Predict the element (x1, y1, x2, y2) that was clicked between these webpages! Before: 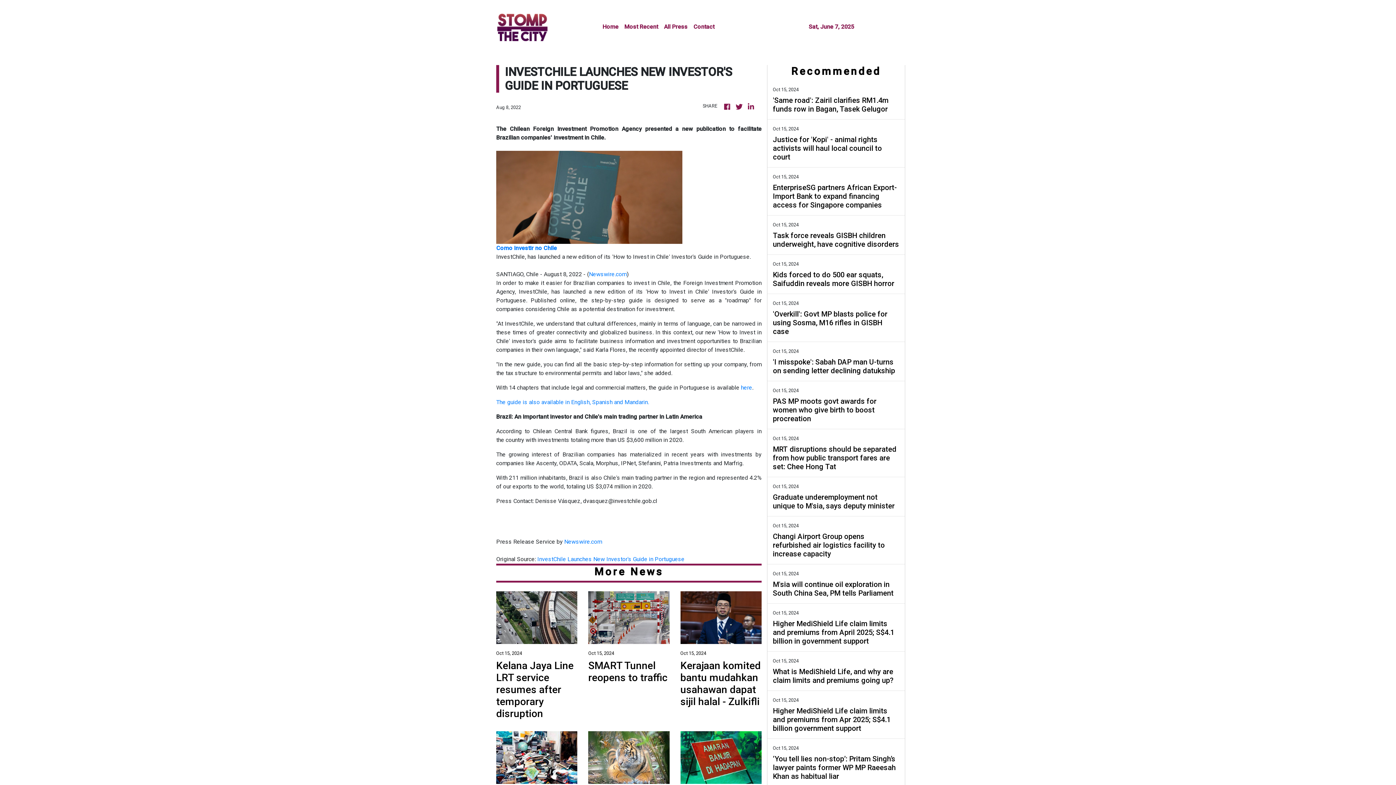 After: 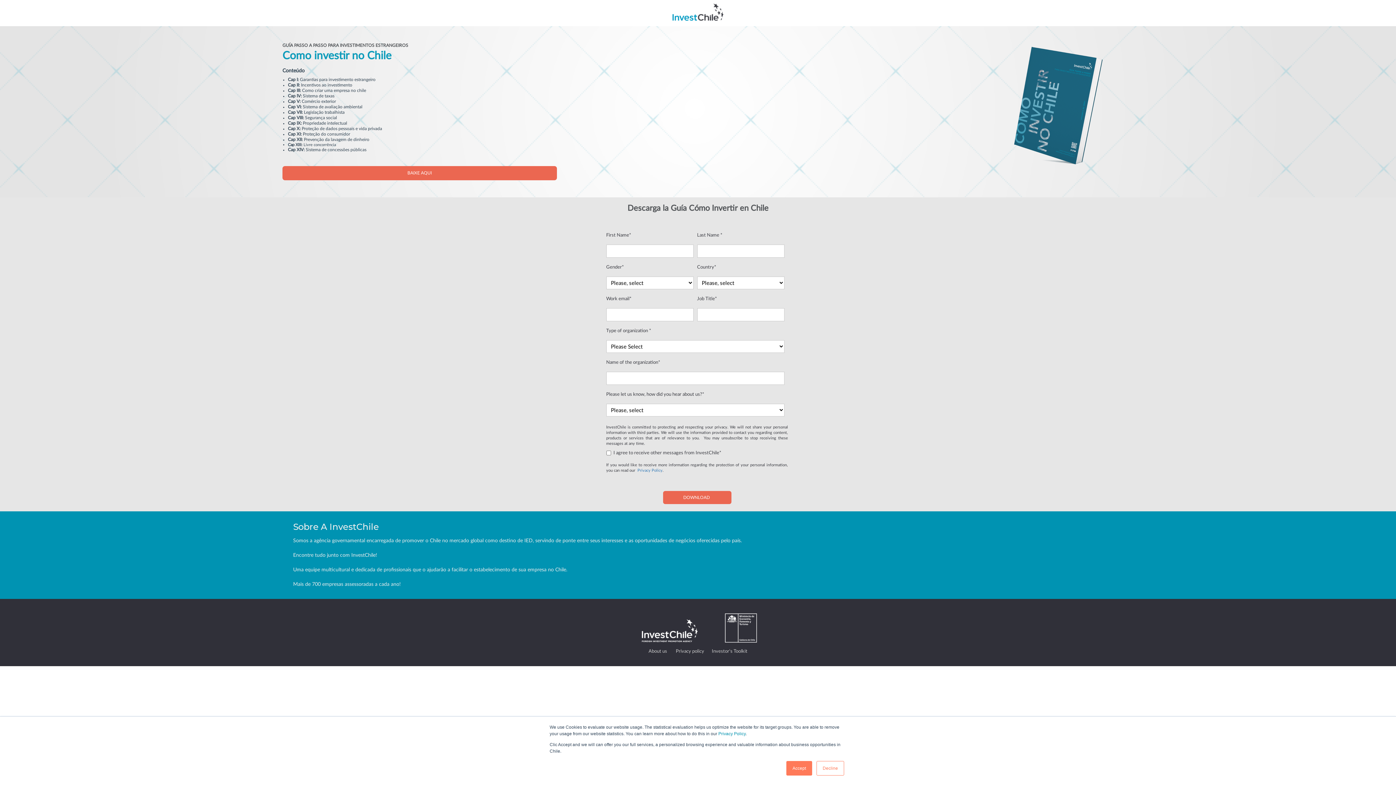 Action: label: here bbox: (741, 384, 752, 391)